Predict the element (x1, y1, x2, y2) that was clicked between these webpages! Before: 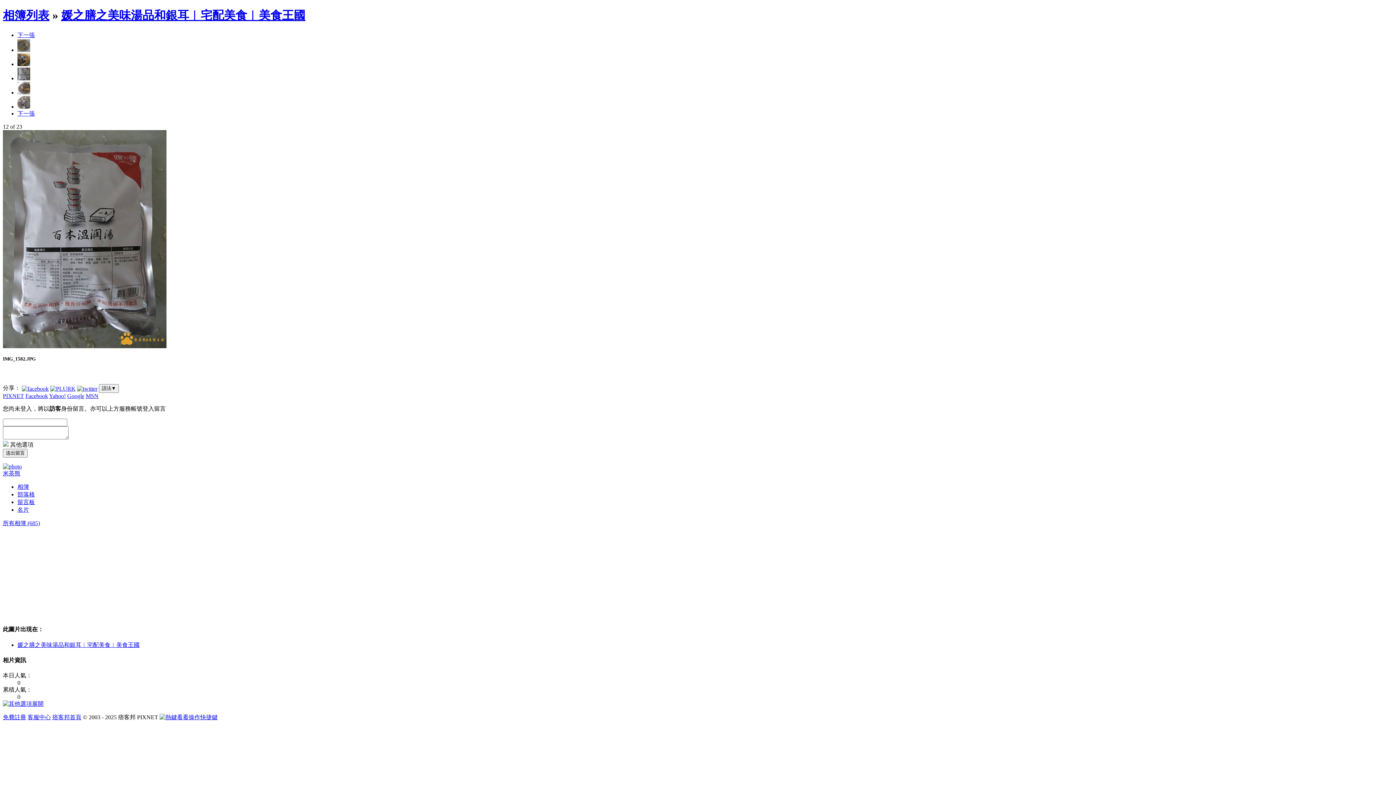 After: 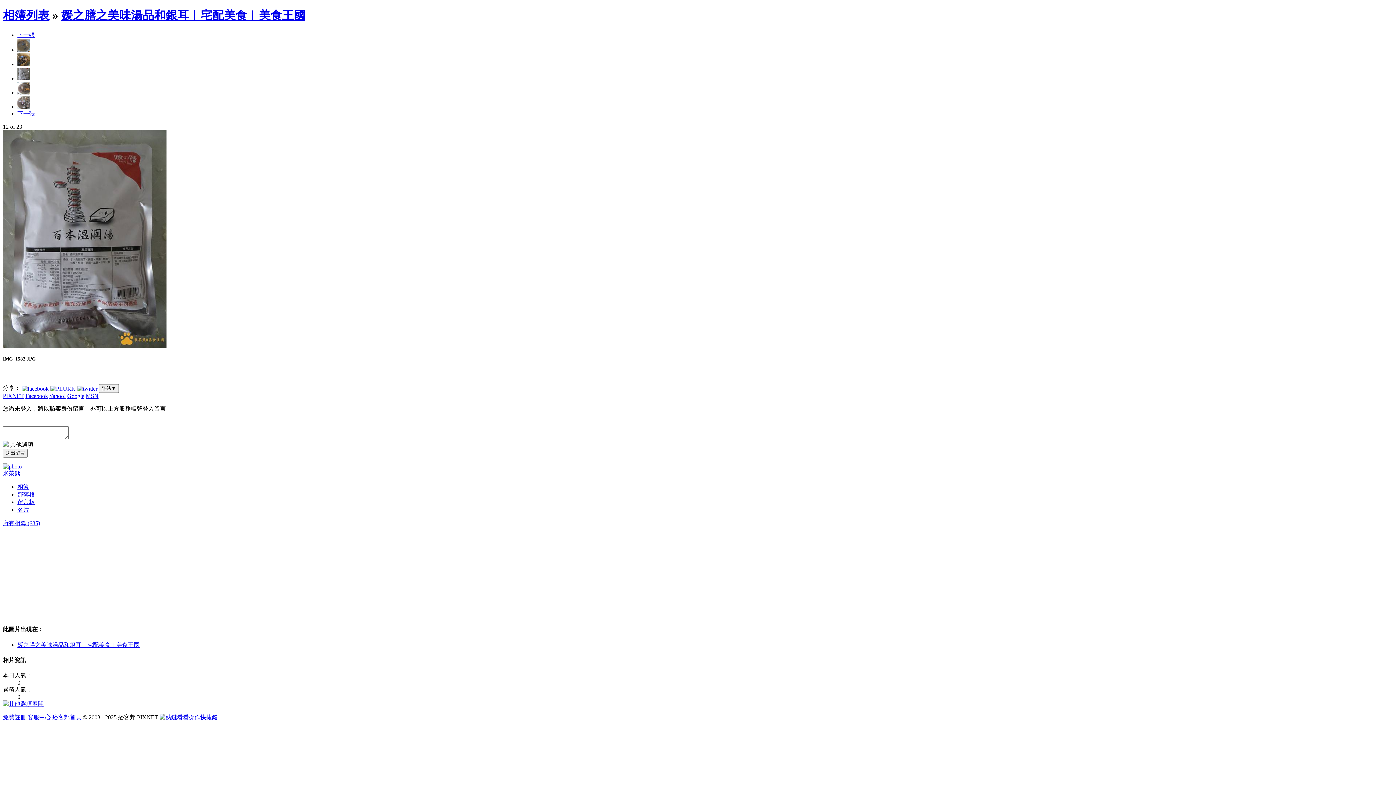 Action: bbox: (77, 385, 97, 391)